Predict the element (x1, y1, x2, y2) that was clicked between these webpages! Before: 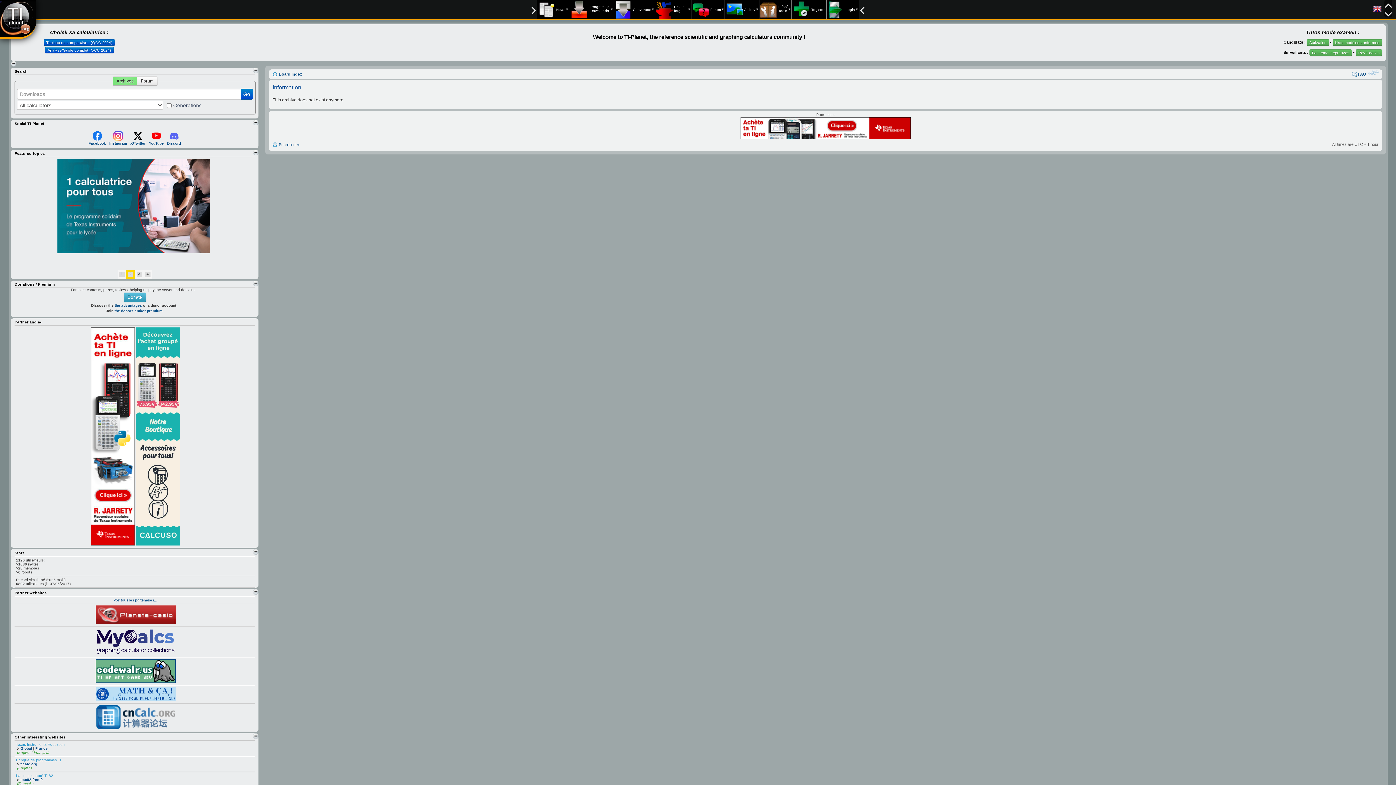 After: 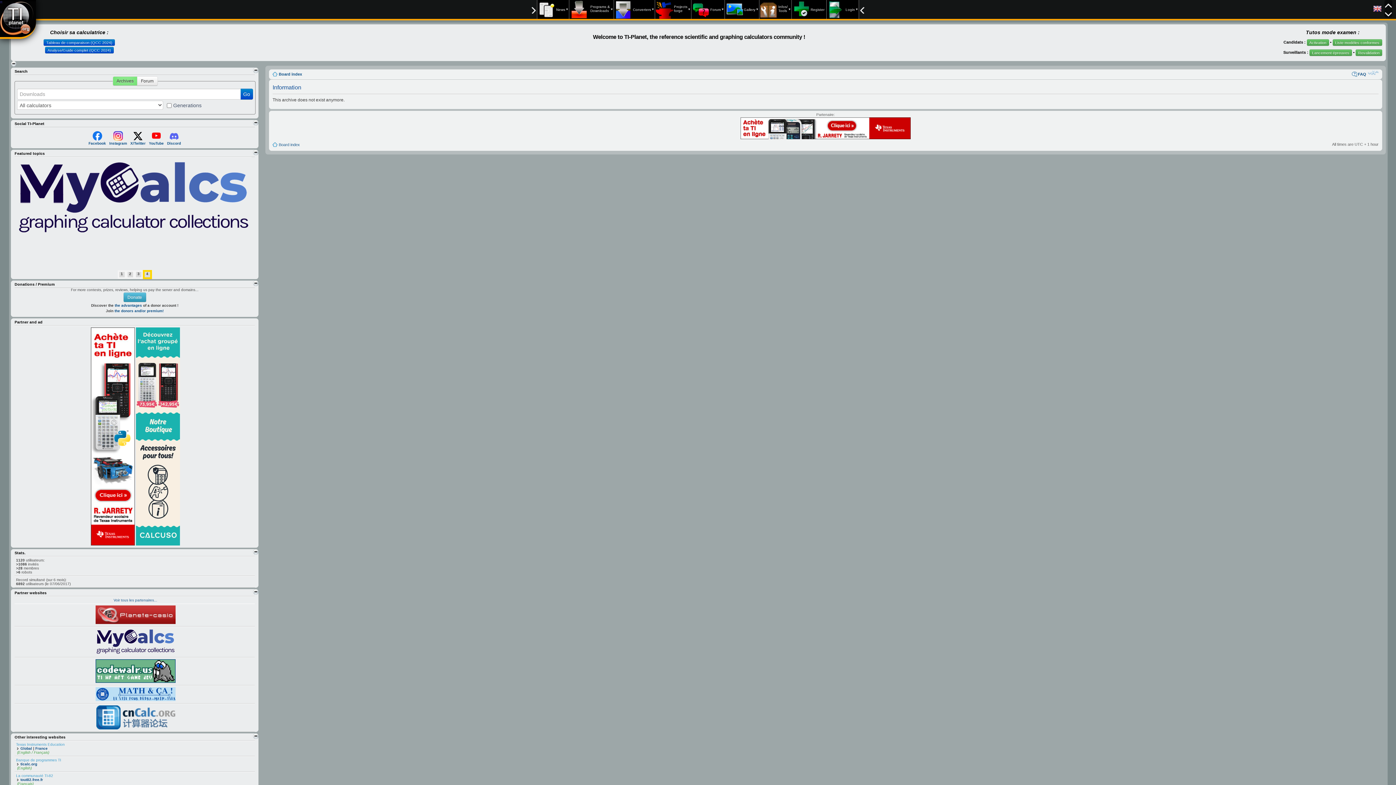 Action: bbox: (95, 651, 175, 655)